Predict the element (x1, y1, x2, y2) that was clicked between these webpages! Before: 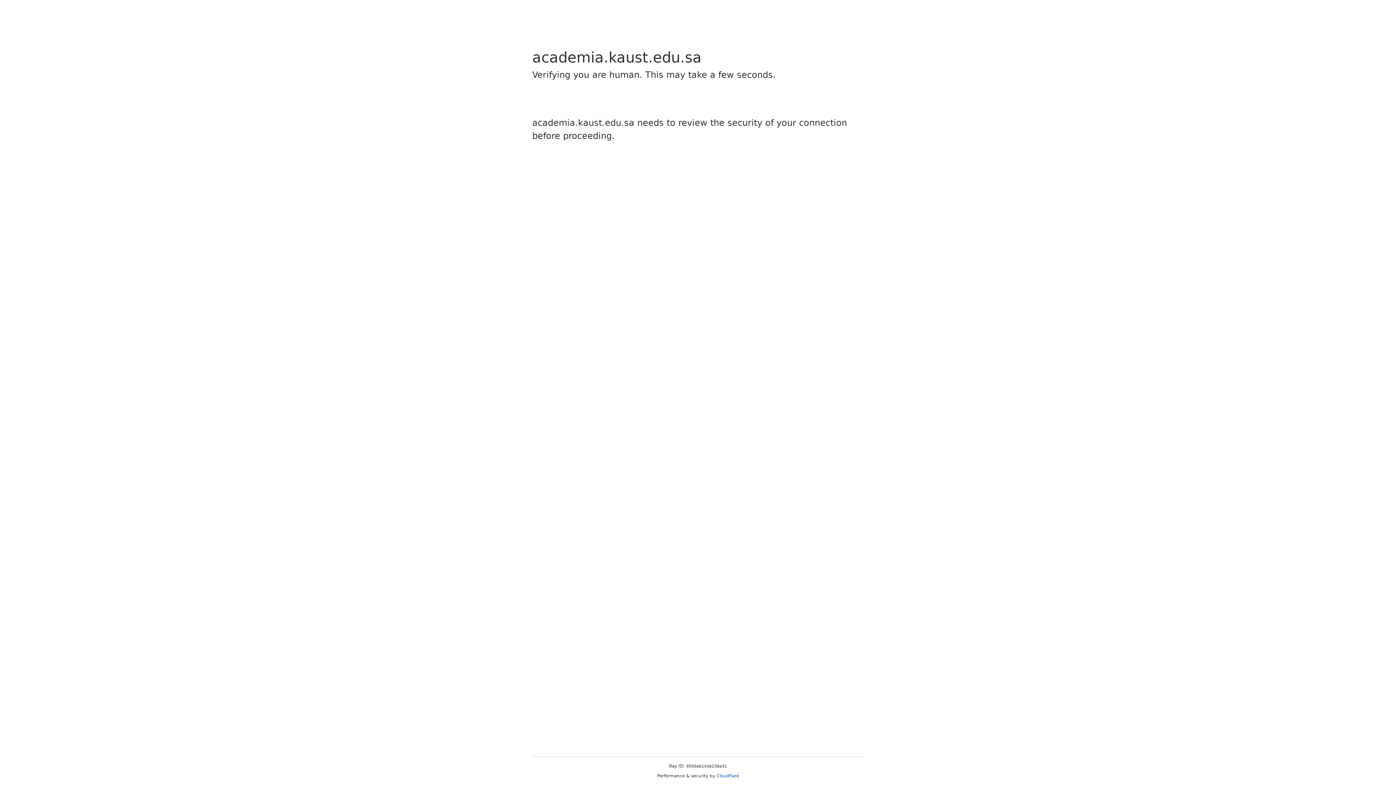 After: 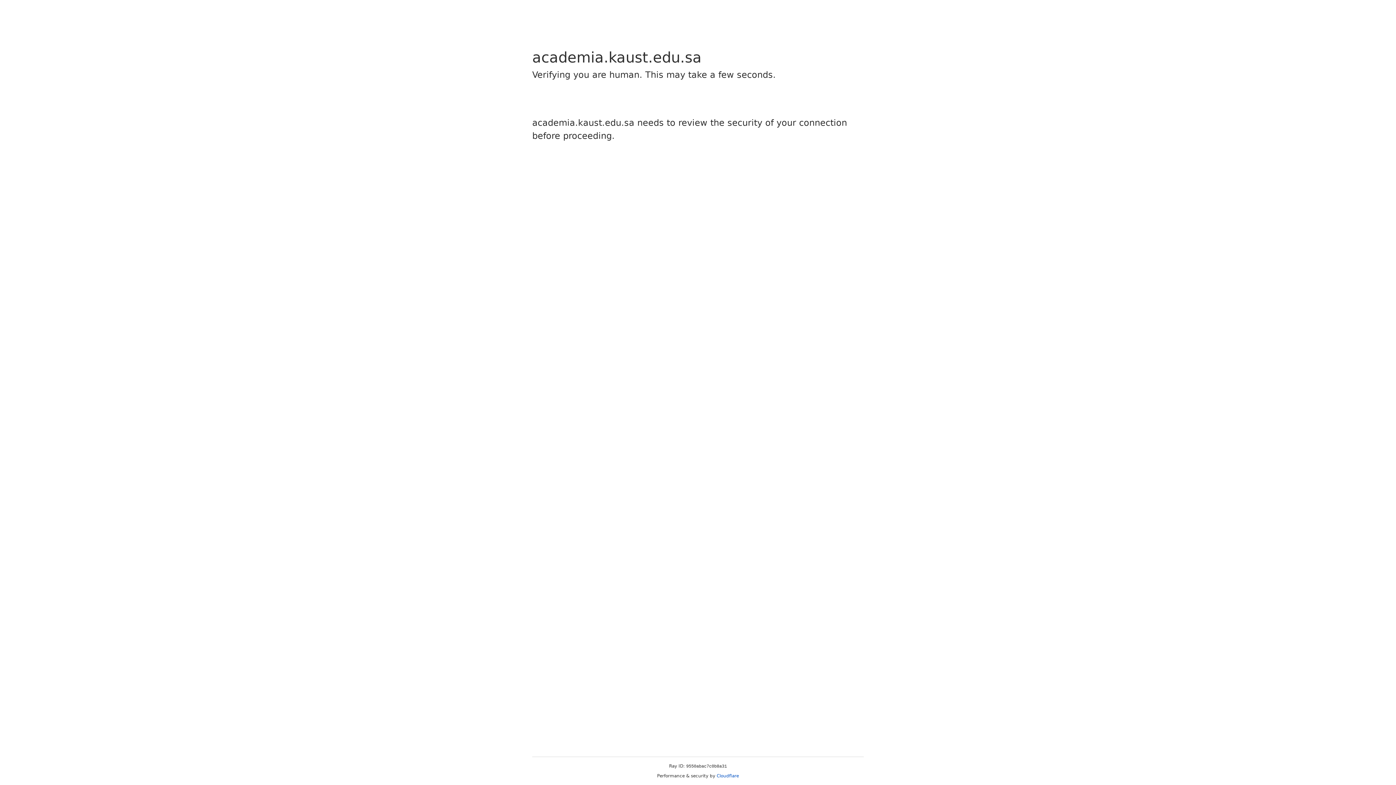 Action: label: Cloudflare bbox: (716, 773, 739, 778)